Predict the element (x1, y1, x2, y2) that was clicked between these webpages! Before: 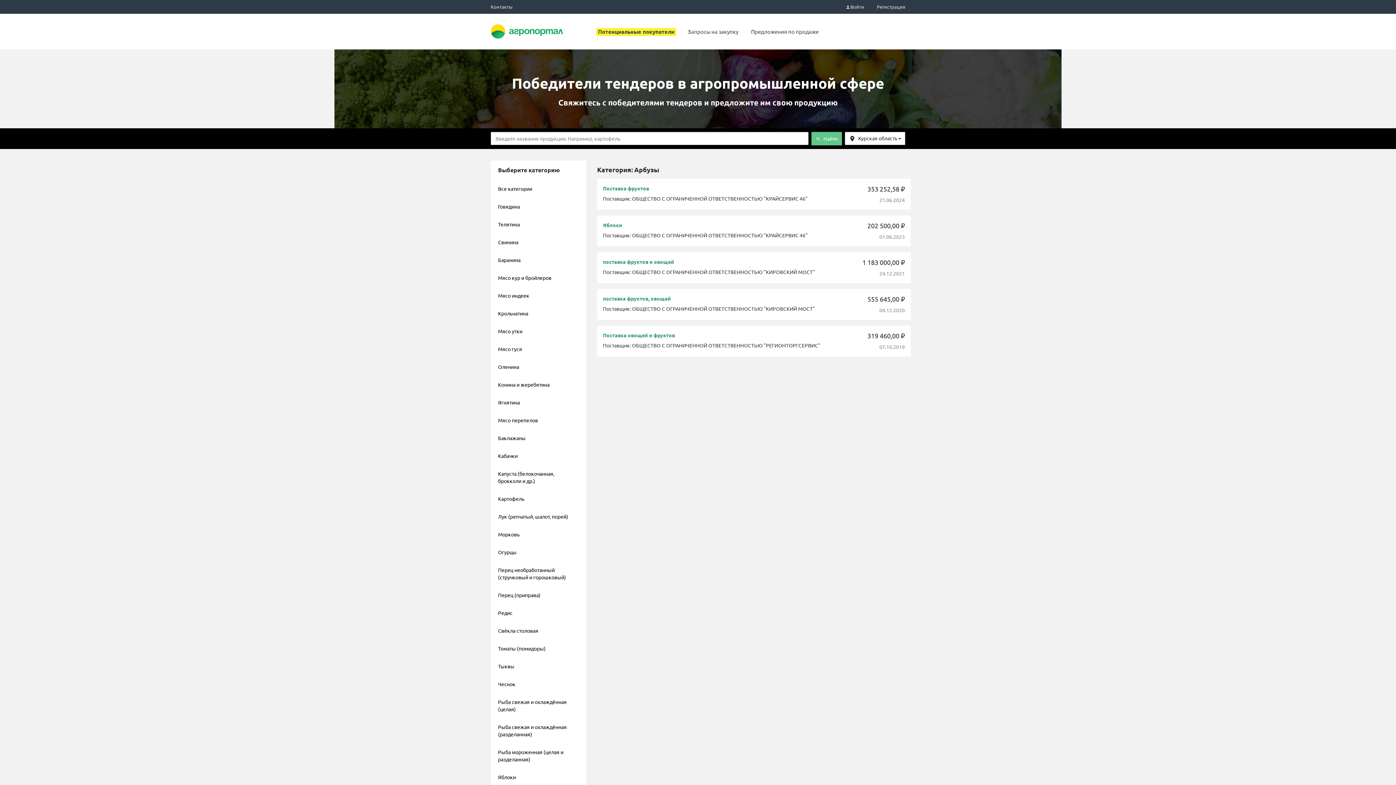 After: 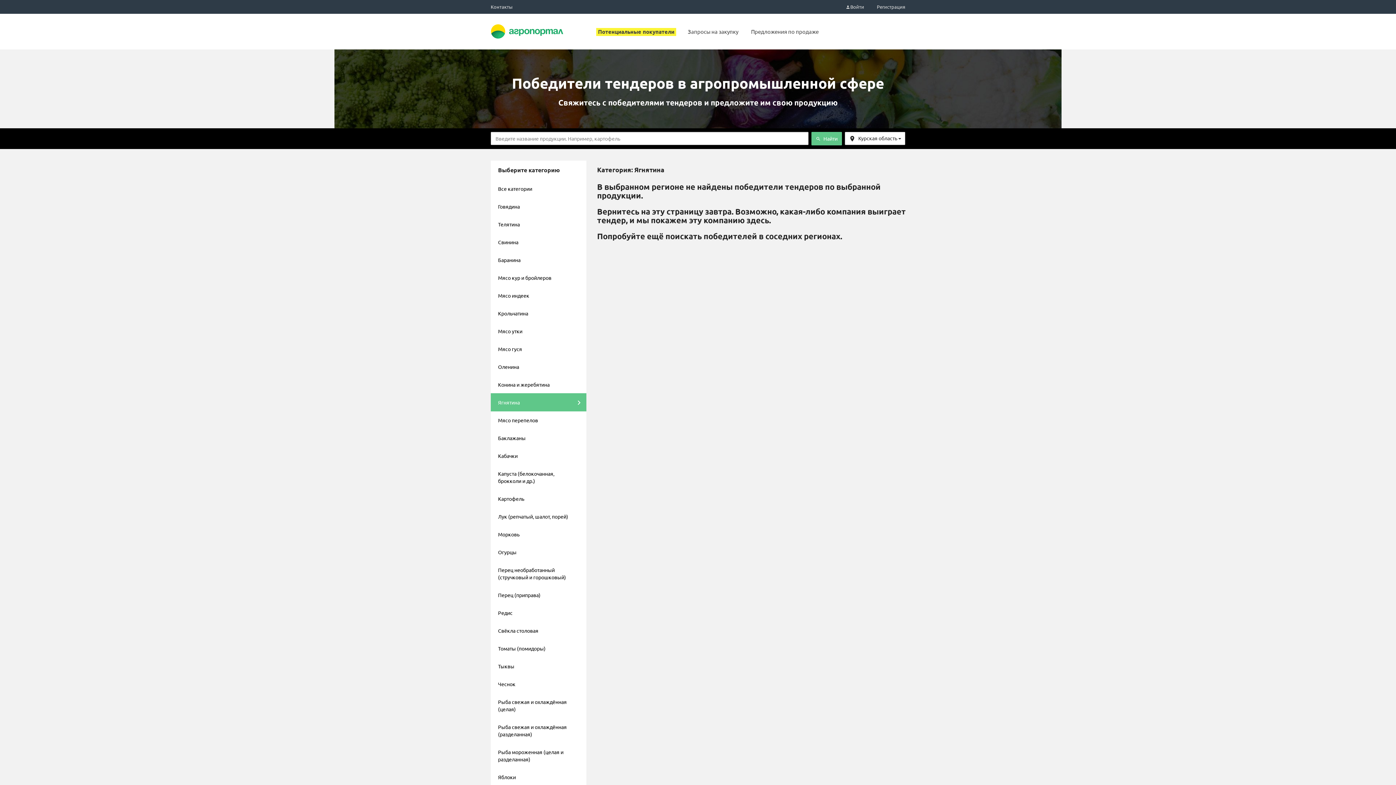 Action: bbox: (490, 393, 586, 411) label: Ягнятина